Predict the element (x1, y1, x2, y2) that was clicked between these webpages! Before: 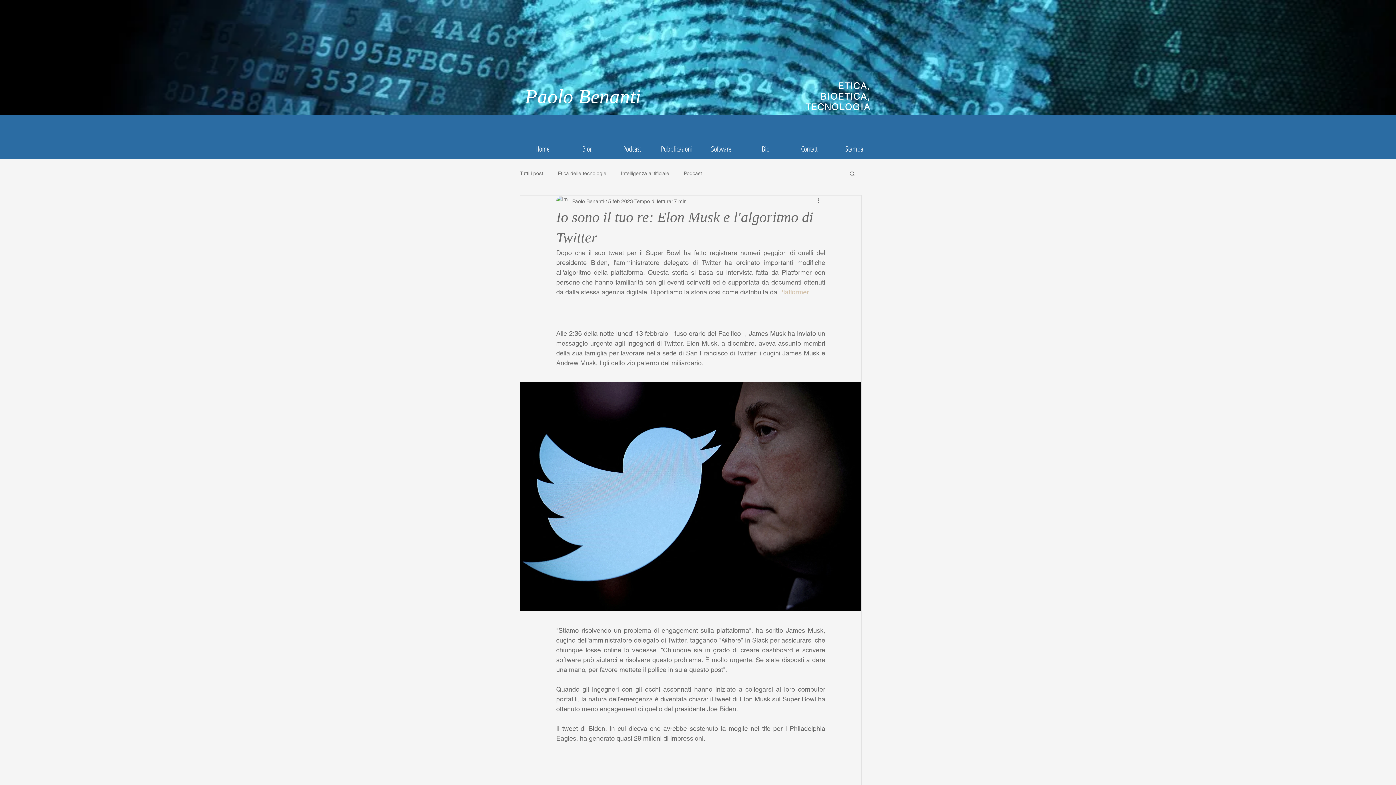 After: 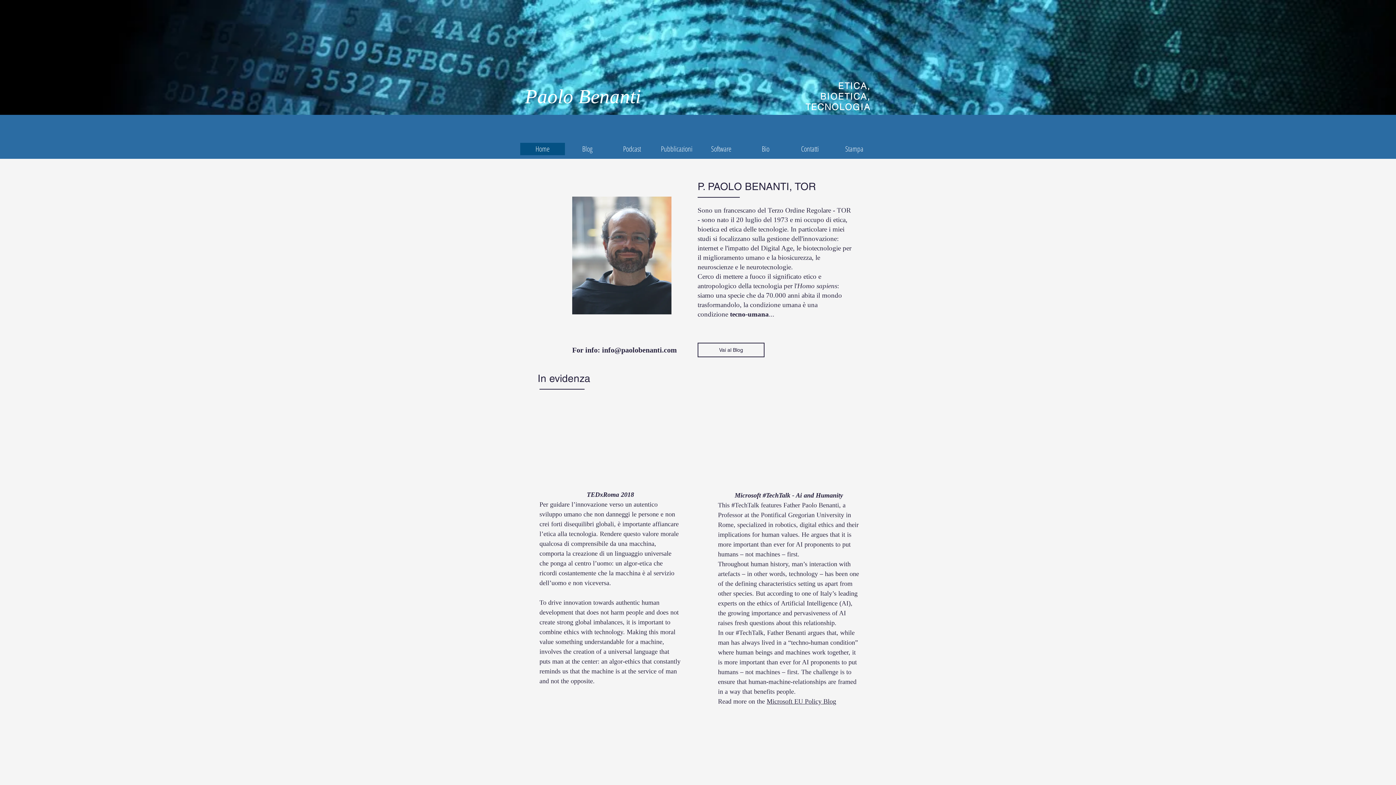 Action: bbox: (838, 81, 870, 90) label: ETICA,